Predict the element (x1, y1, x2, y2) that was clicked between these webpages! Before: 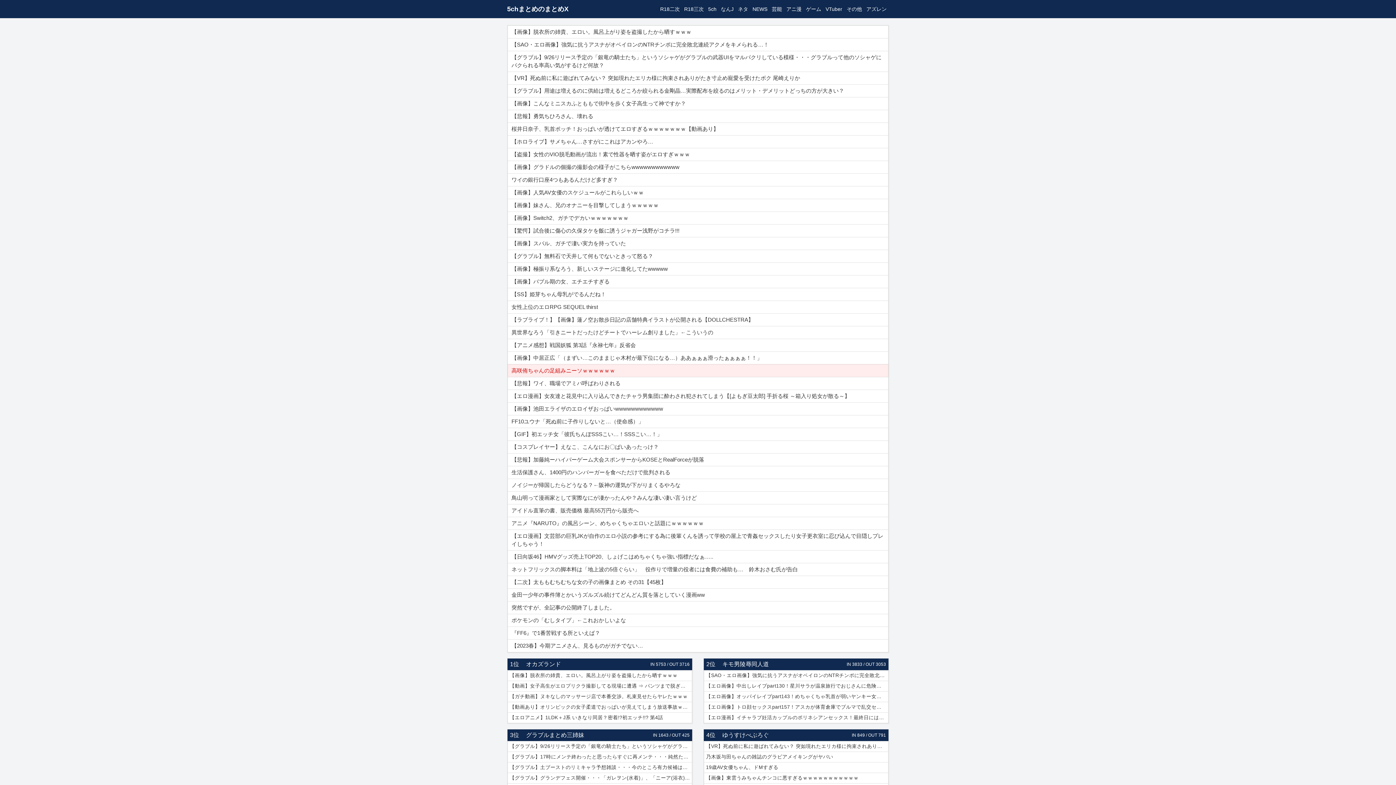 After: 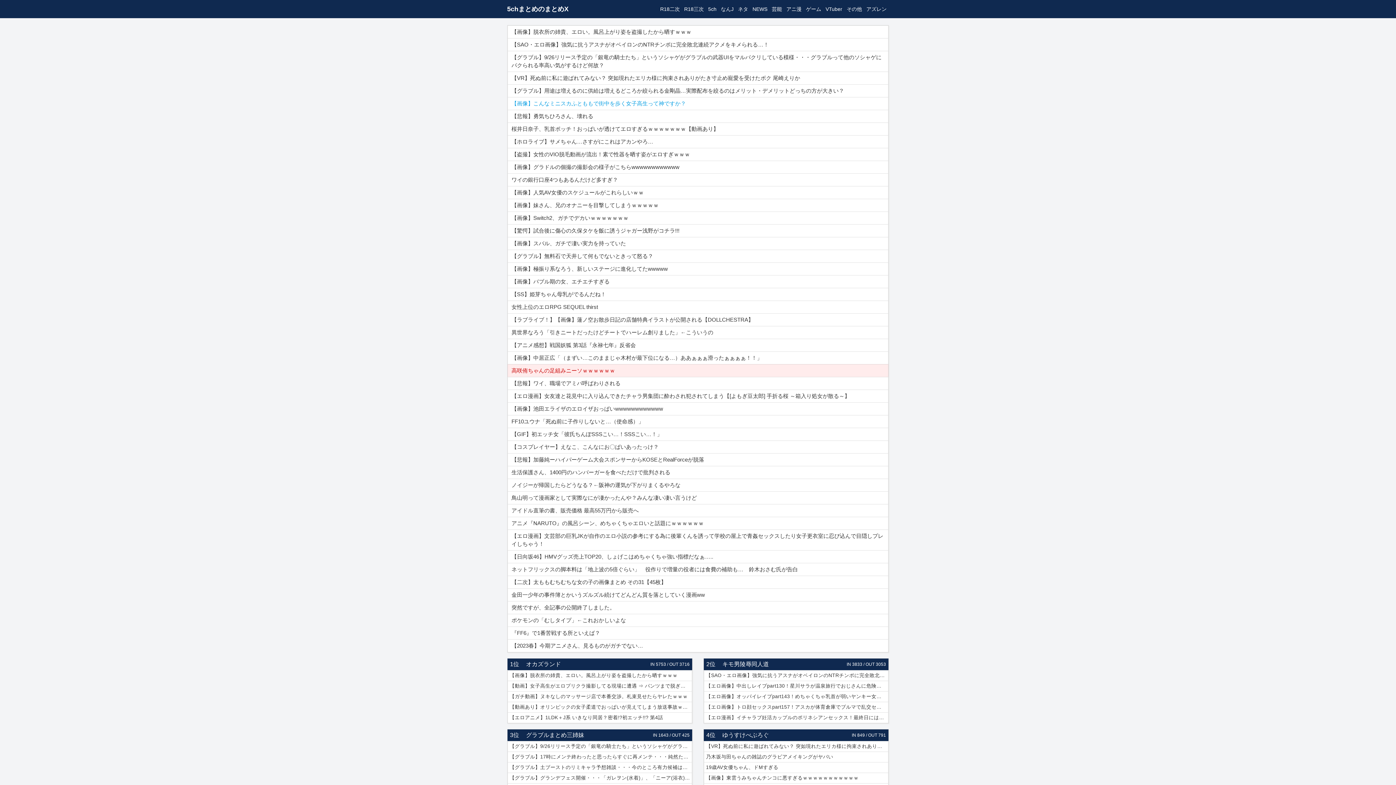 Action: bbox: (507, 97, 888, 110) label: 【画像】こんなミニスカふとももで街中を歩く女子高生って神ですか？